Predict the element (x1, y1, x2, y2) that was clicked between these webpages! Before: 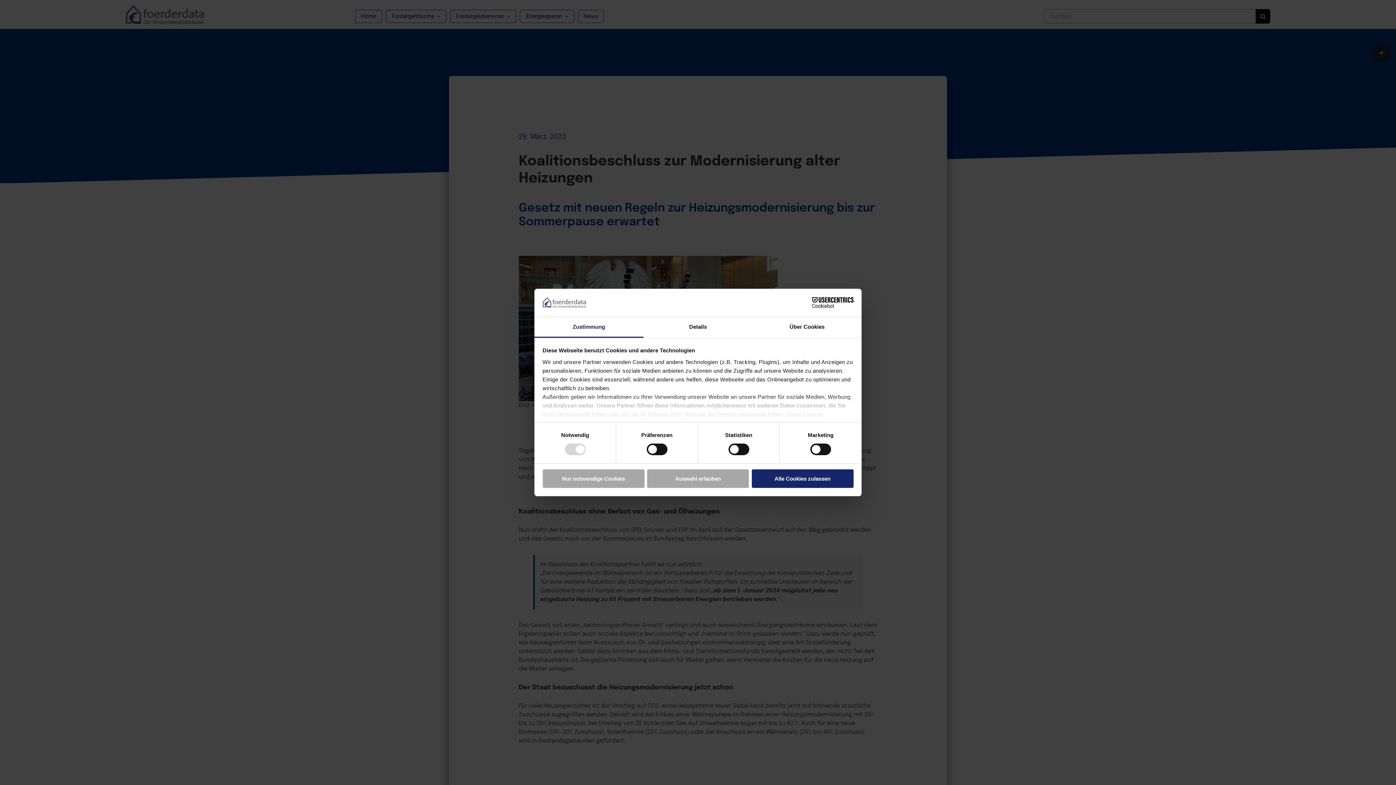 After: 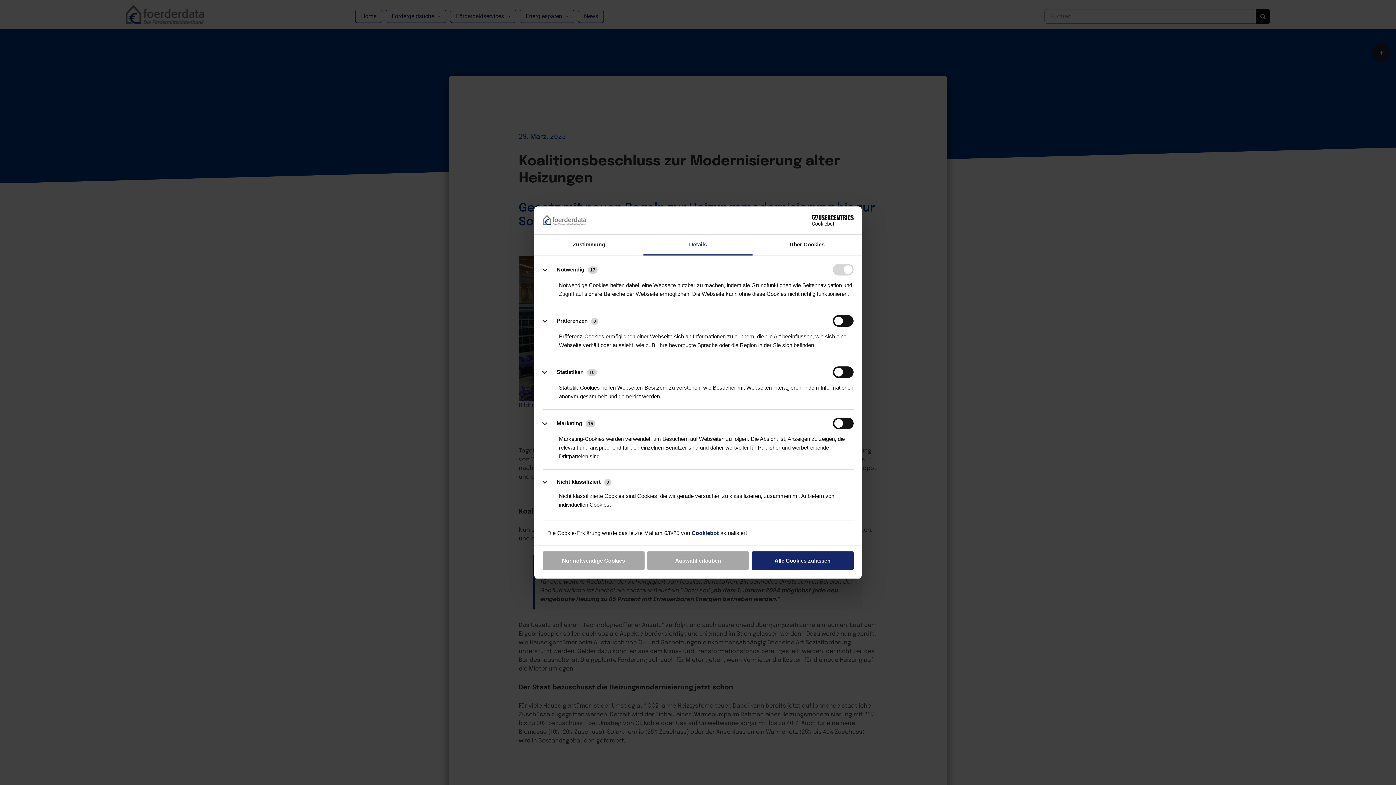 Action: bbox: (643, 317, 752, 337) label: Details